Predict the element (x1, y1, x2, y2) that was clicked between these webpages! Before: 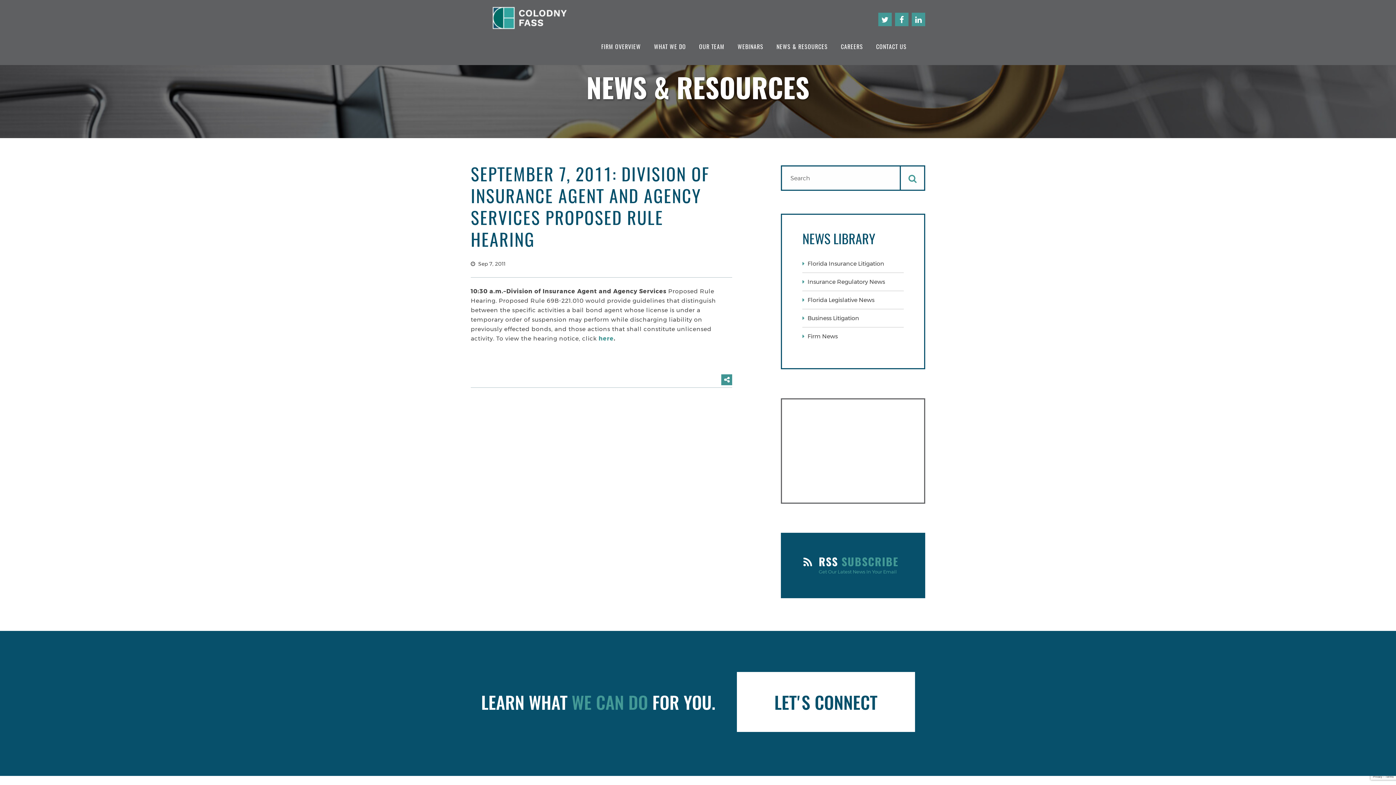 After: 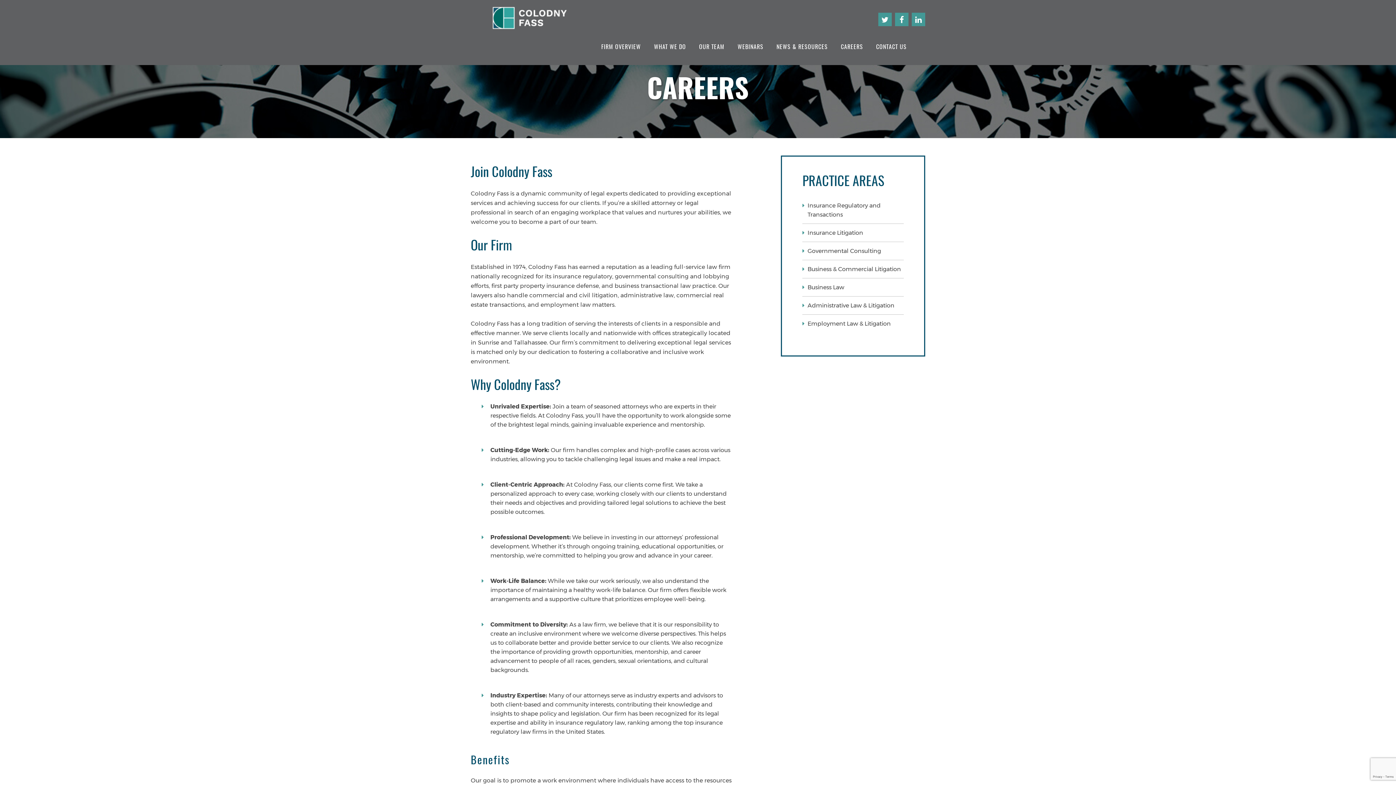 Action: bbox: (834, 38, 869, 54) label: CAREERS